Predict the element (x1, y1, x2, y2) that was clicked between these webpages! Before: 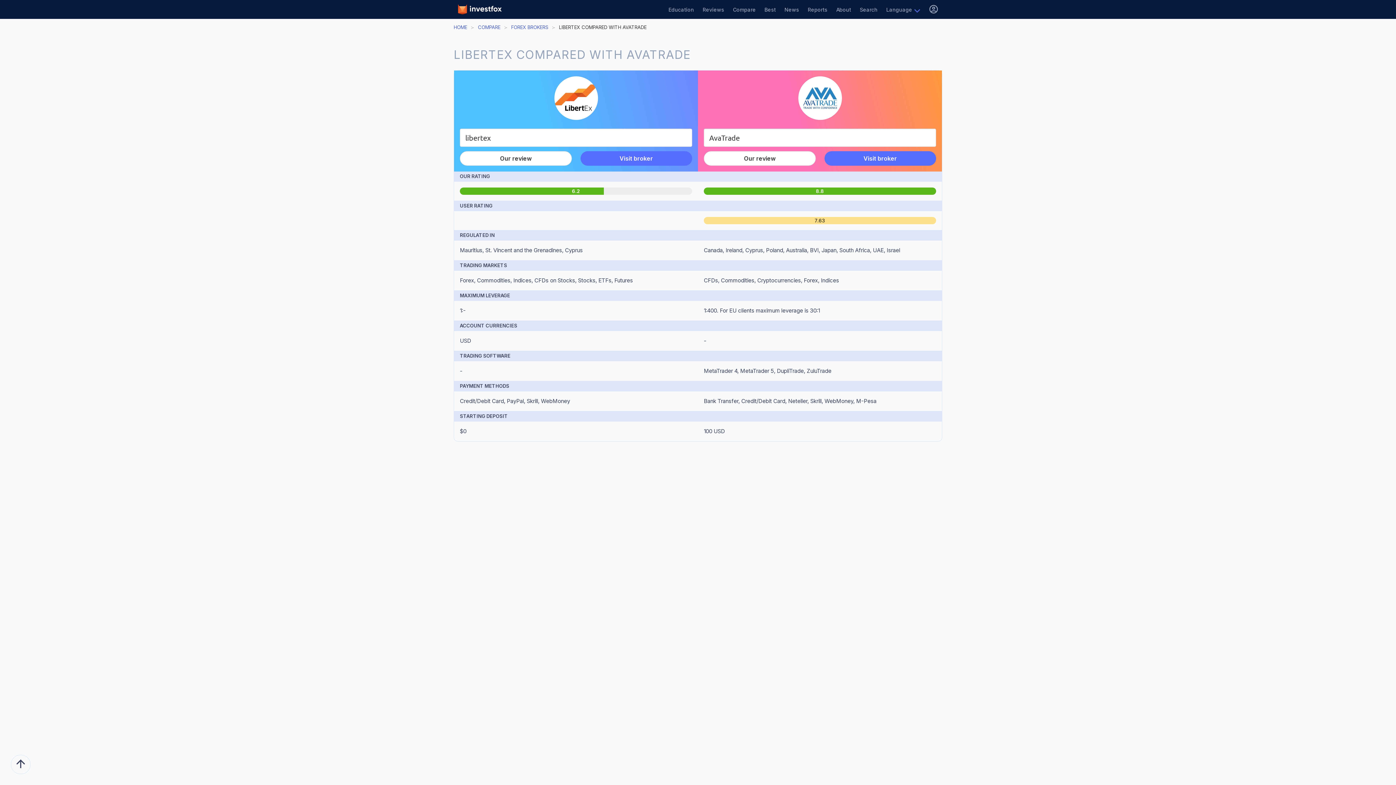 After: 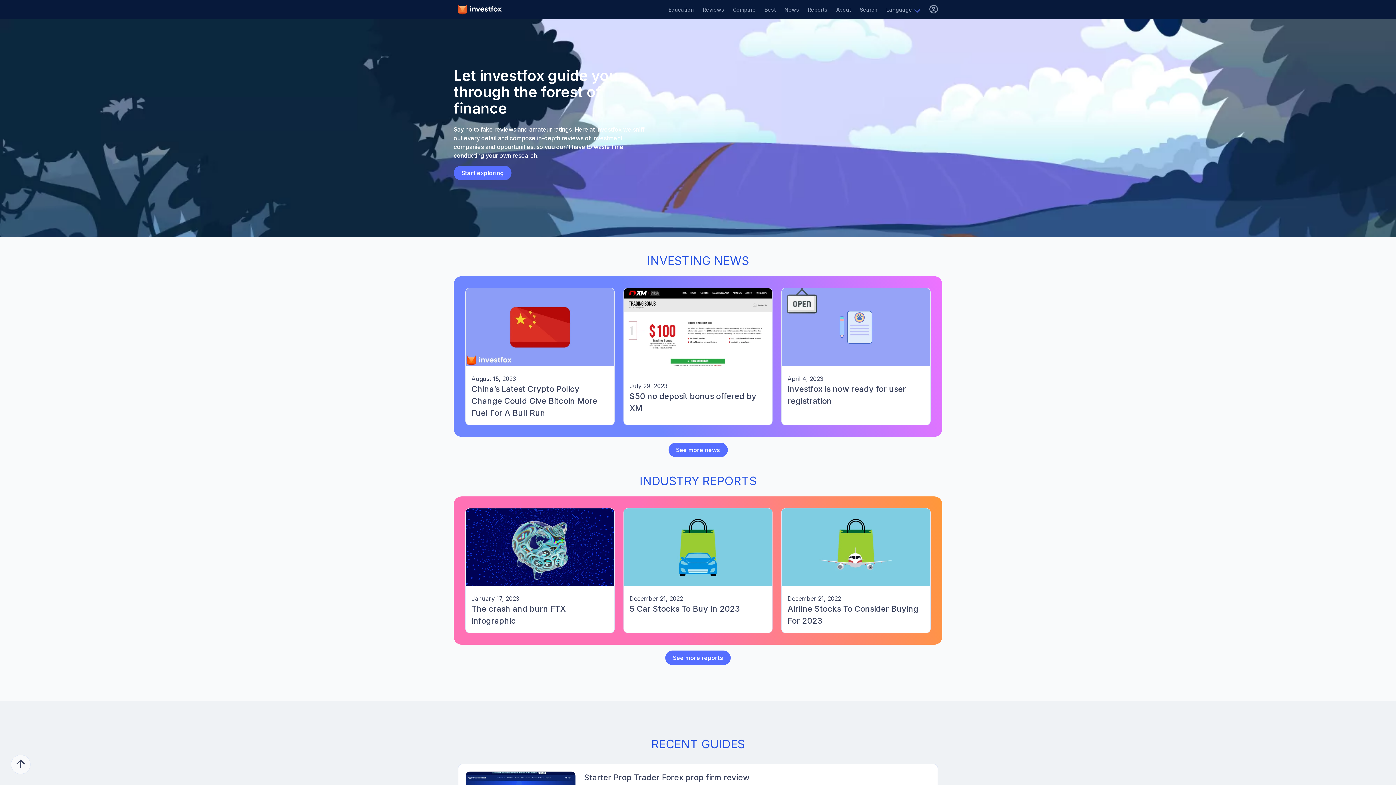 Action: bbox: (453, 0, 506, 18)